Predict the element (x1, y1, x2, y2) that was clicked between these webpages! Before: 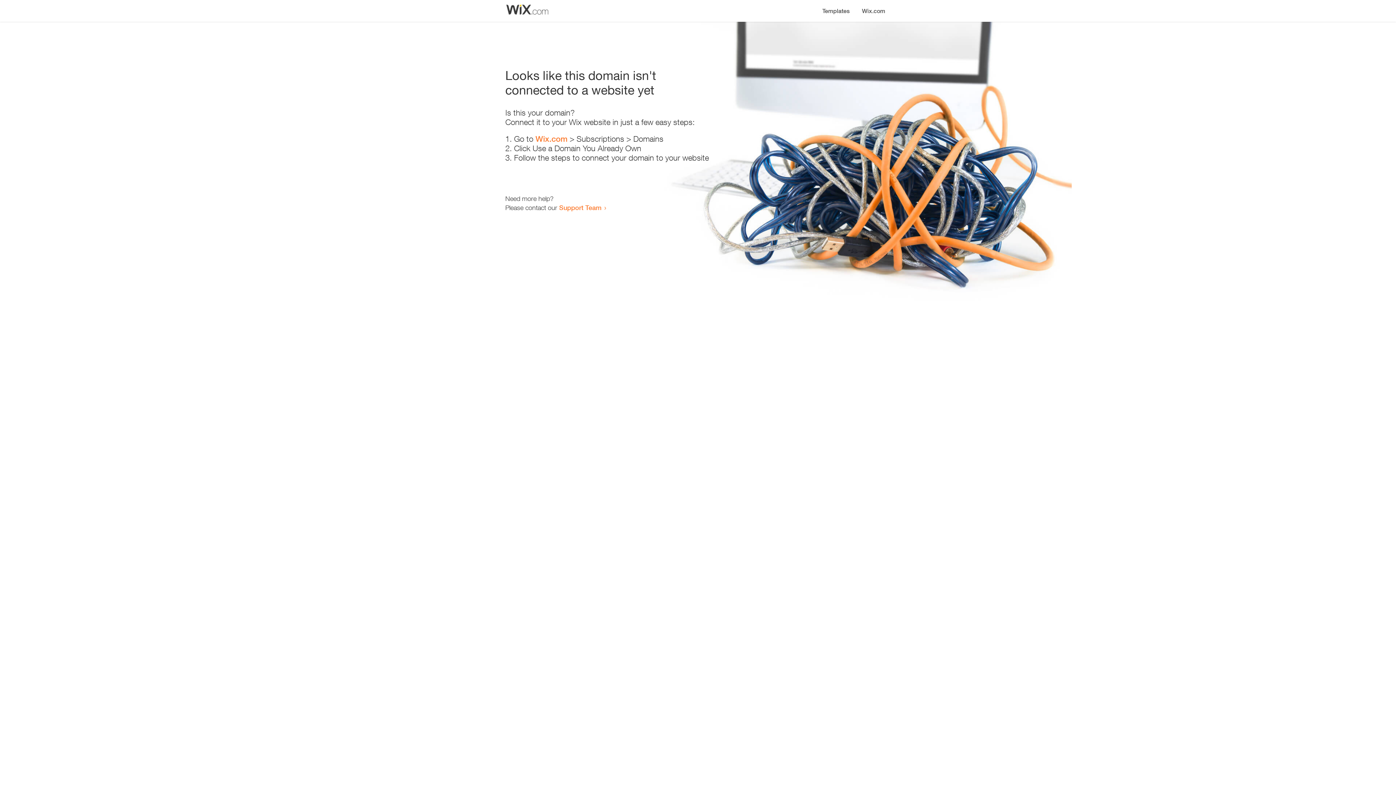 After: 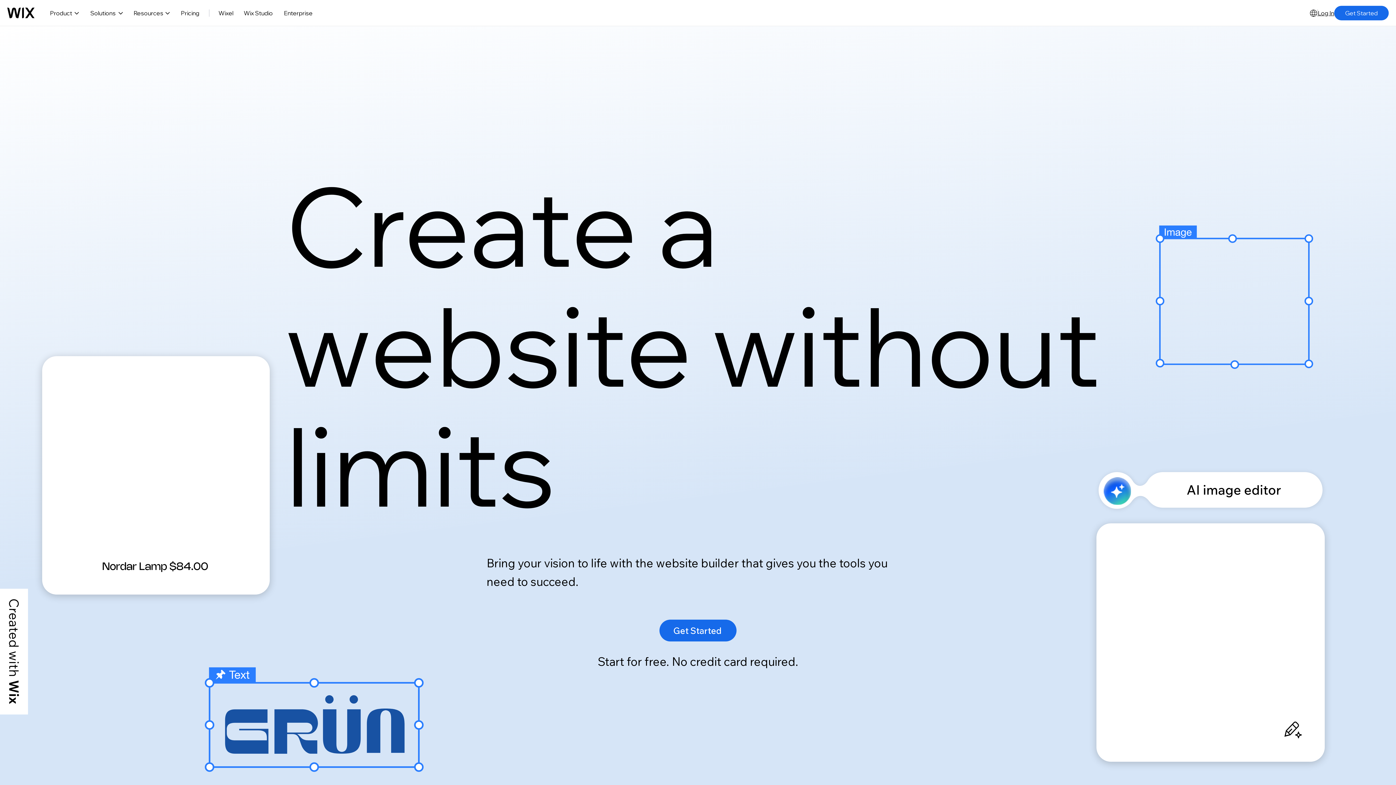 Action: label: Wix.com bbox: (856, 0, 890, 14)